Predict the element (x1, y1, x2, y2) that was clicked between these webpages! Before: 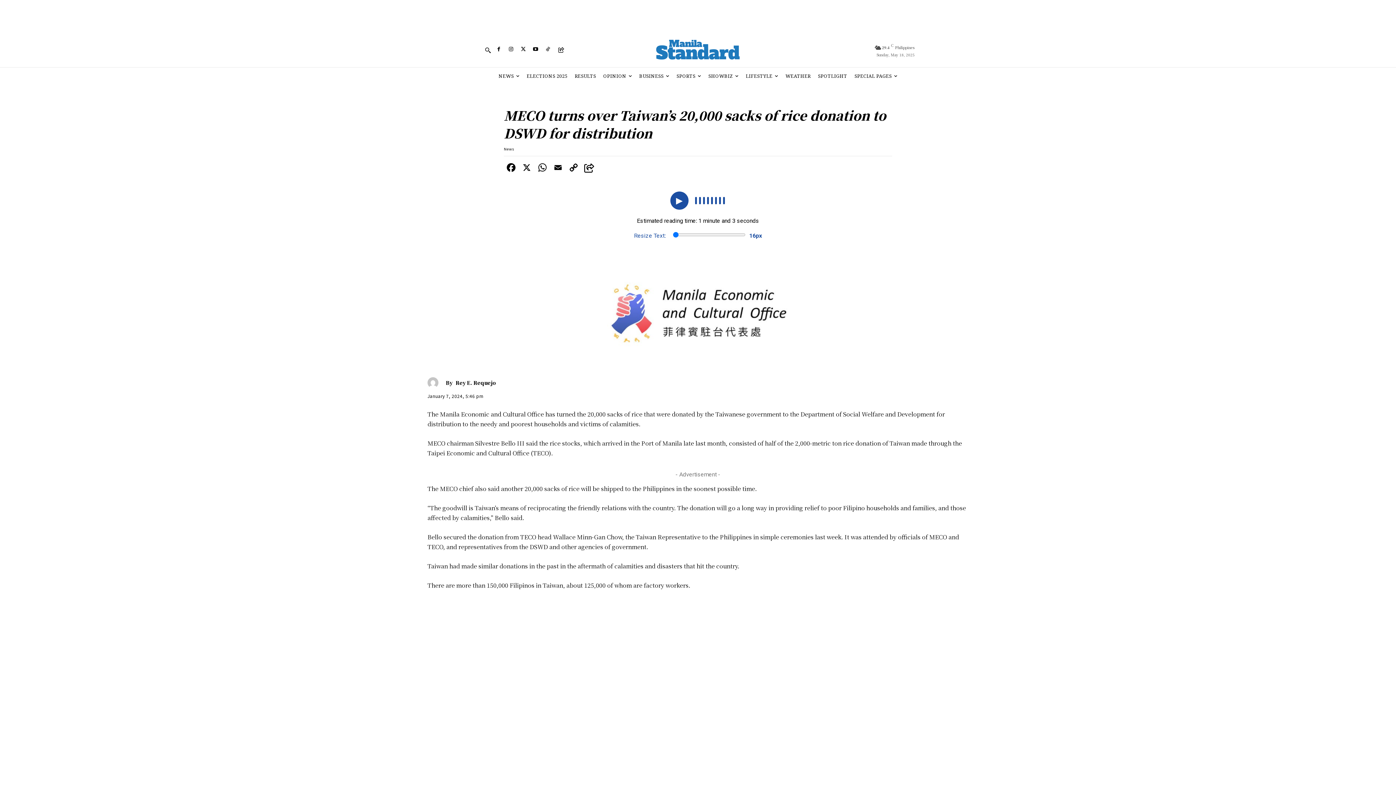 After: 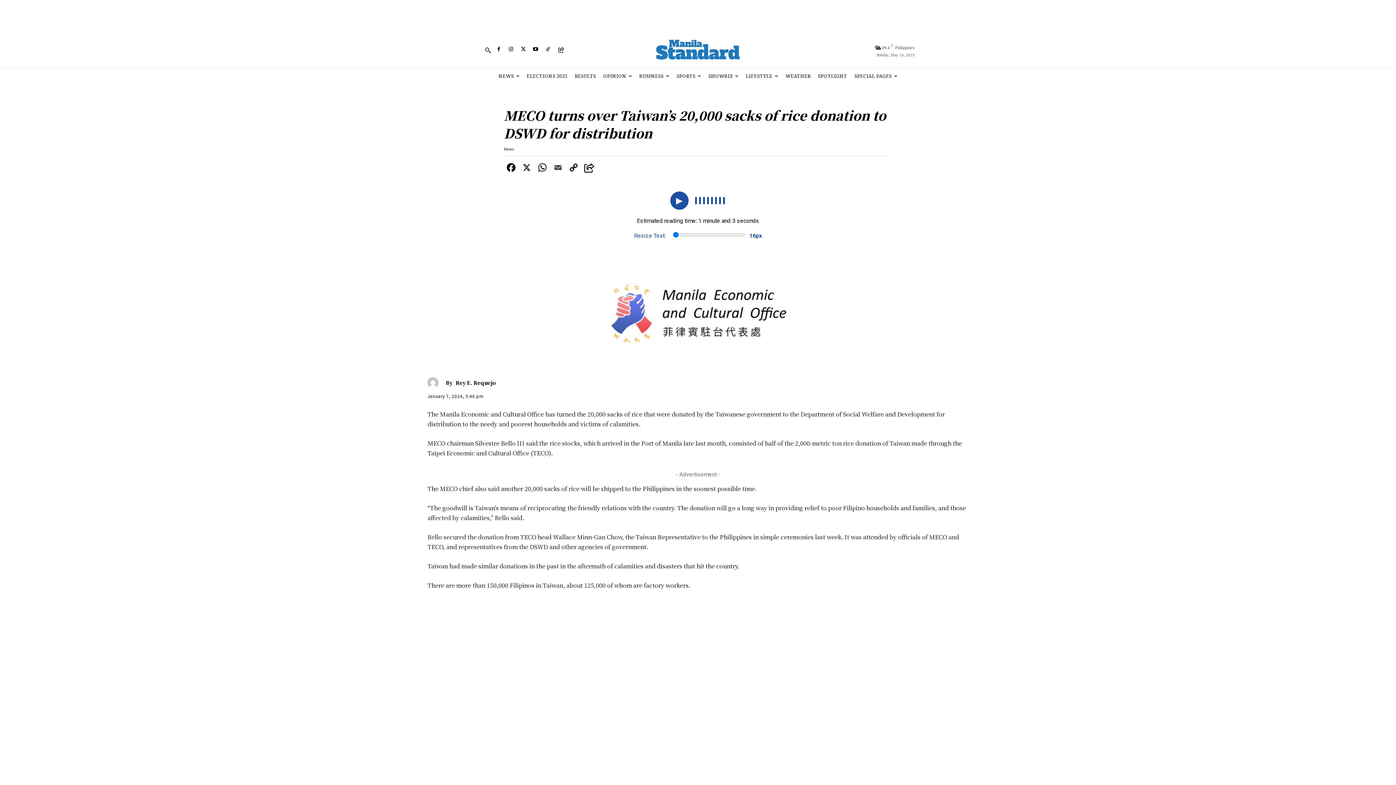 Action: bbox: (550, 161, 565, 175)